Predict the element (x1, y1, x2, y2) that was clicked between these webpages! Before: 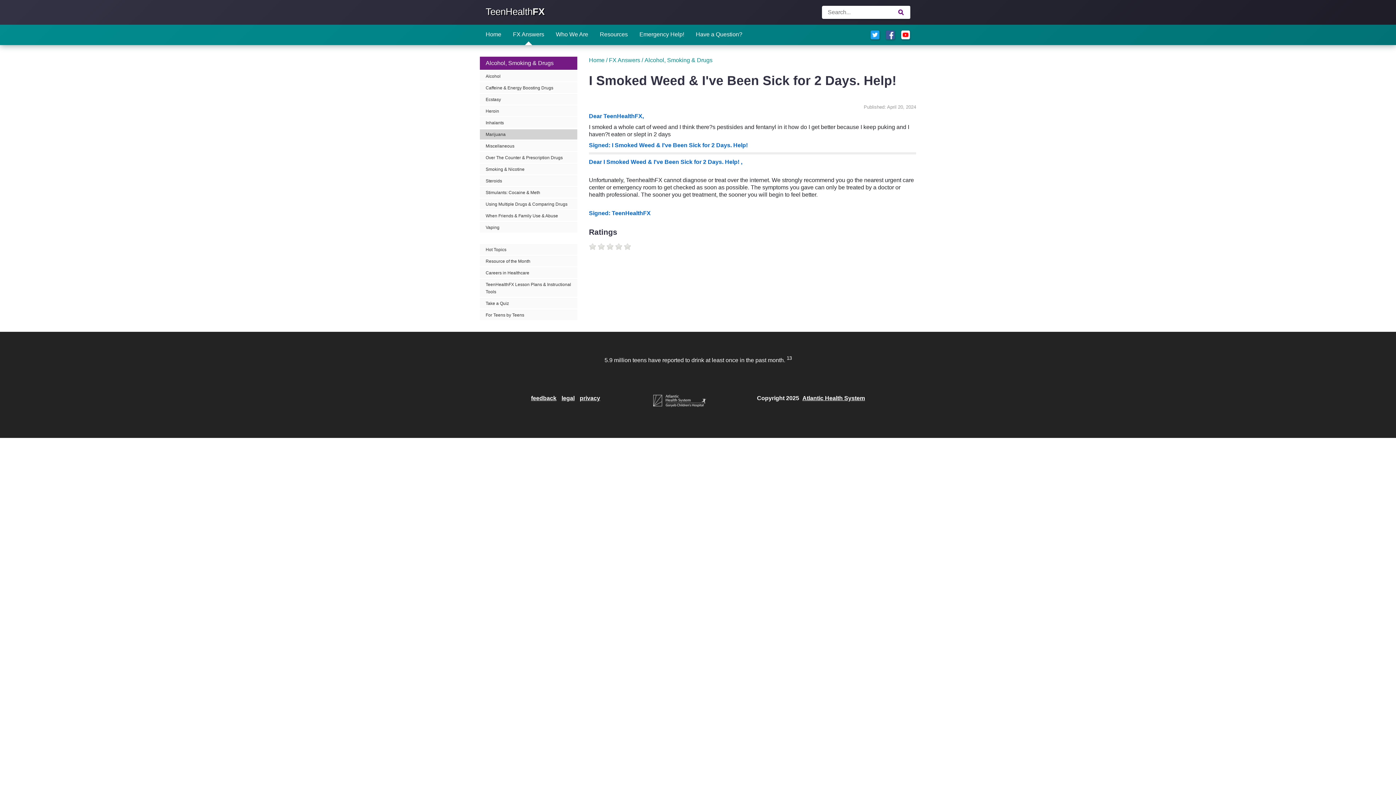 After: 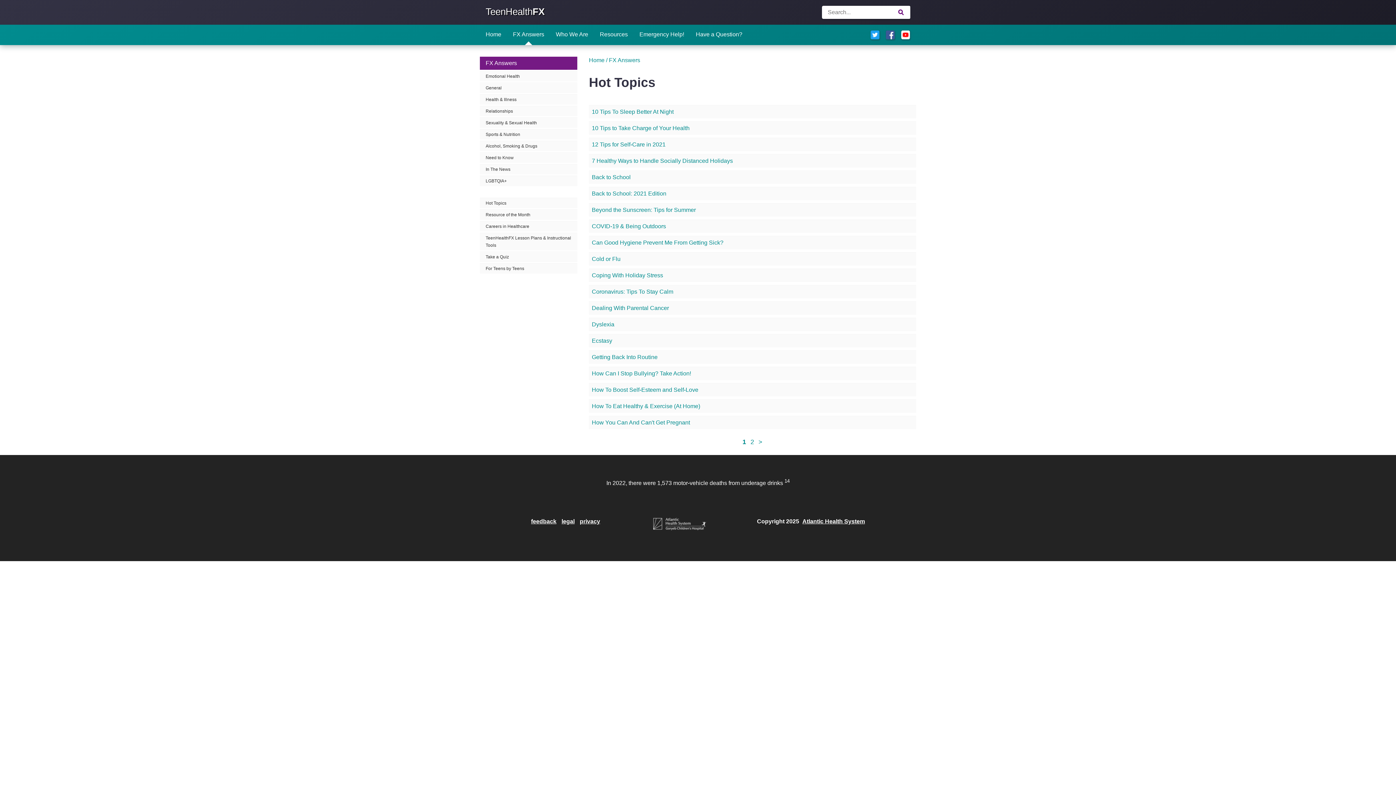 Action: label: Hot Topics bbox: (480, 244, 577, 254)